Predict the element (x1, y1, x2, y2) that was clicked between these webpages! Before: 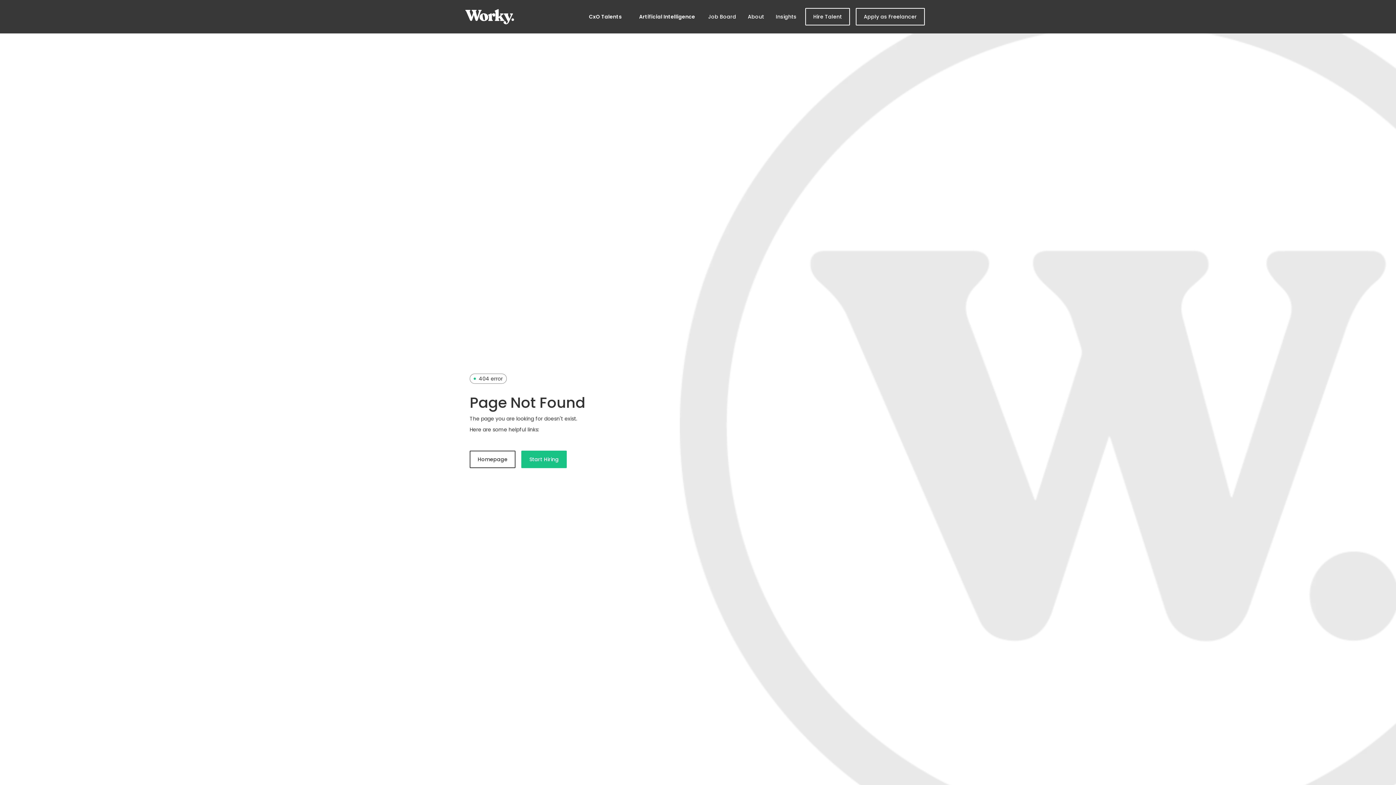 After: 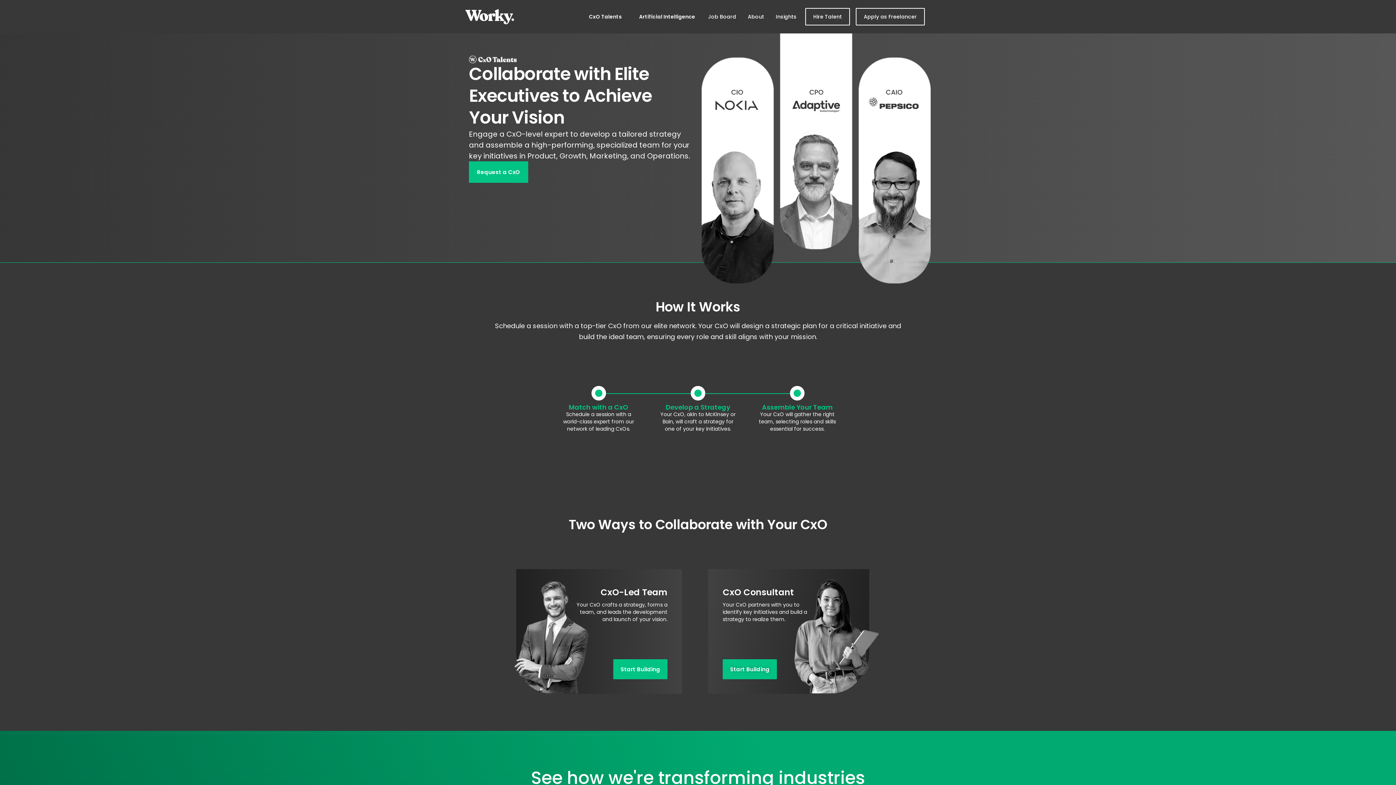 Action: label: CxO Talents bbox: (589, 13, 621, 20)